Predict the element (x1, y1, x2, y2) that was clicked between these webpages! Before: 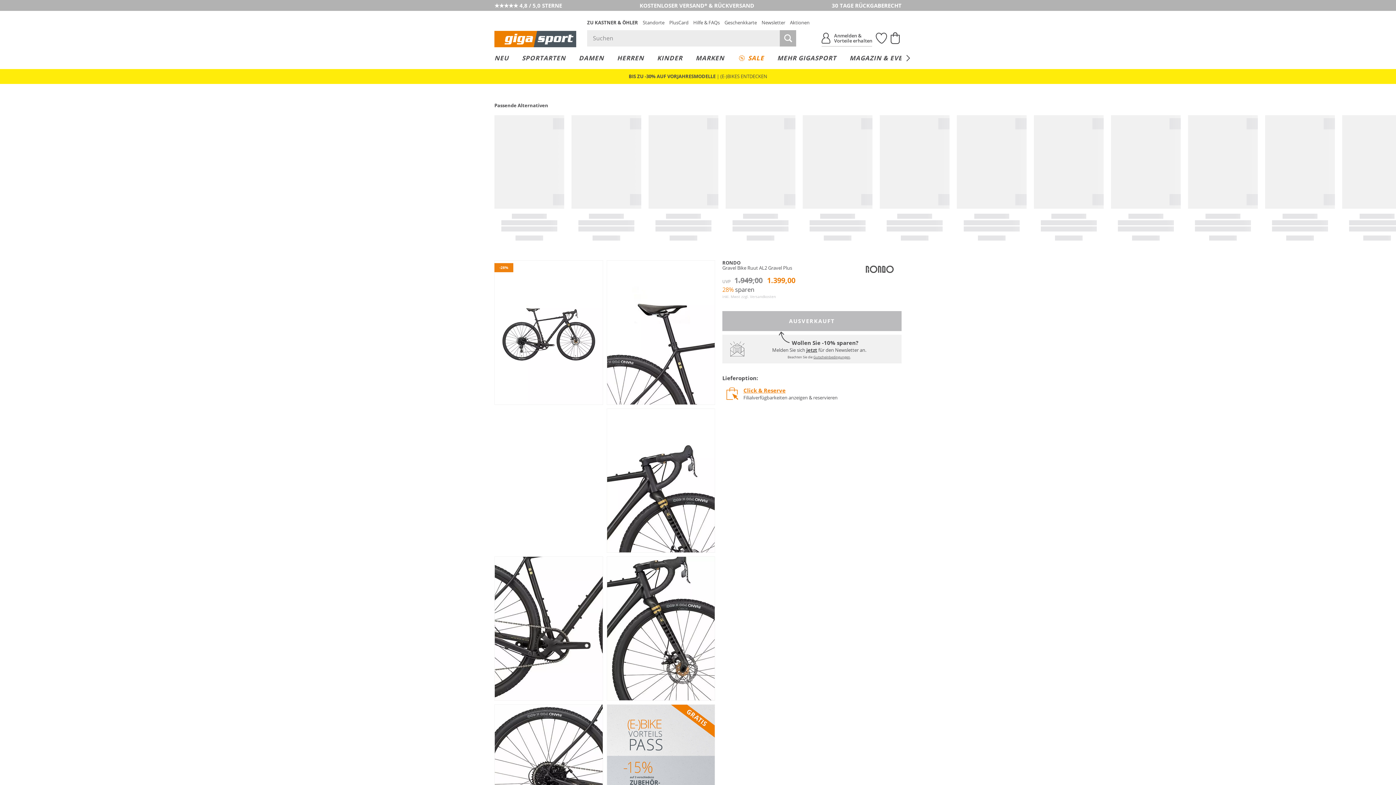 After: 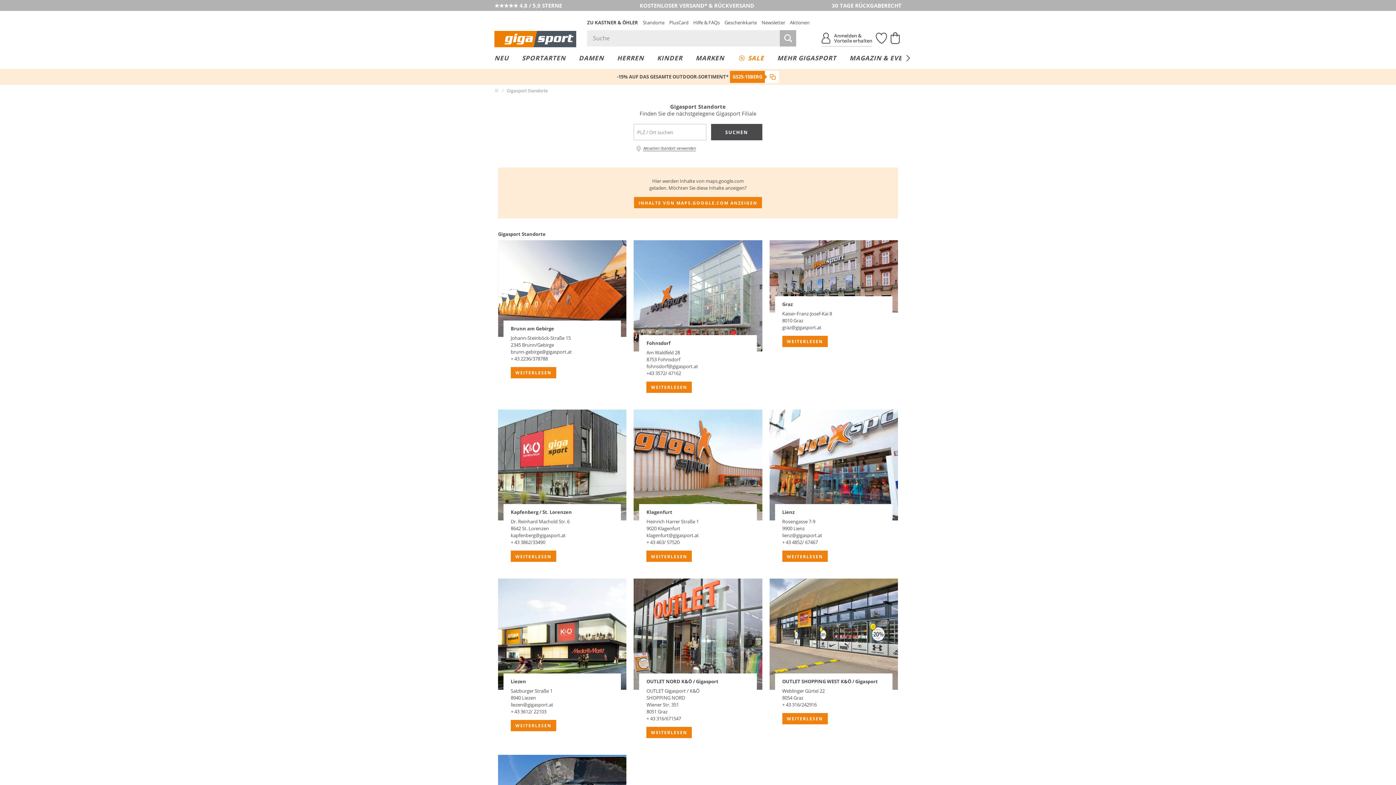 Action: label: Standorte bbox: (642, 19, 664, 25)